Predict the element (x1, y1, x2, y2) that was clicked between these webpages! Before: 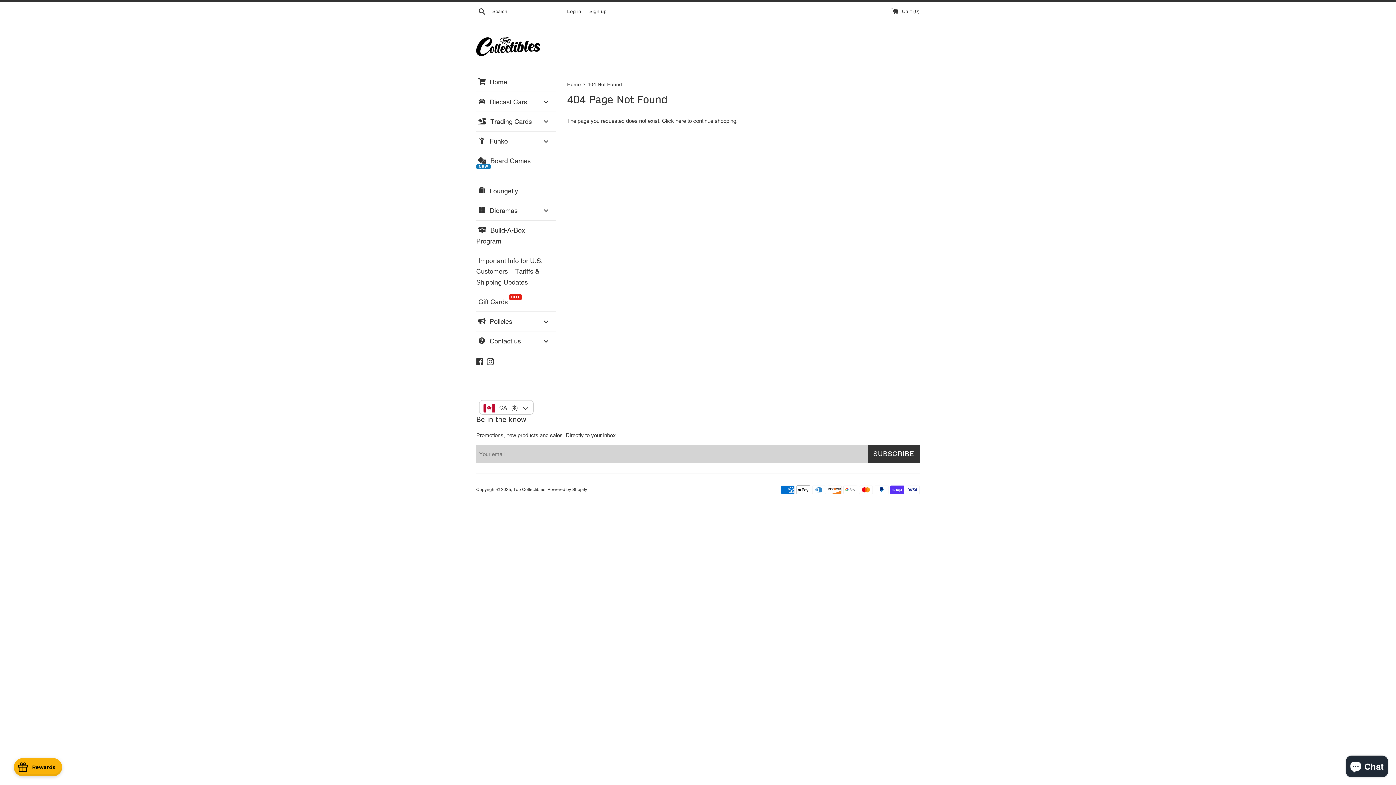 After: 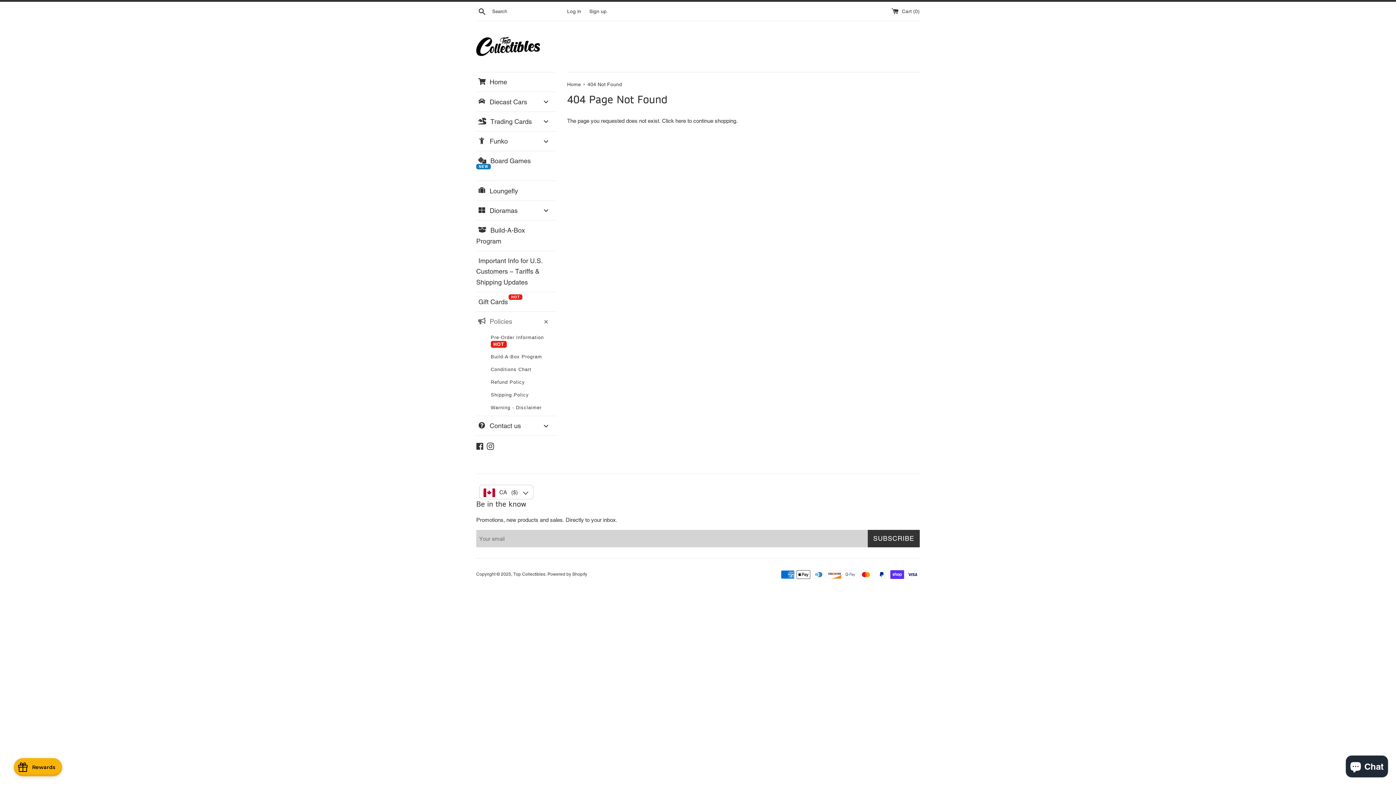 Action: label: Policies bbox: (476, 311, 556, 331)